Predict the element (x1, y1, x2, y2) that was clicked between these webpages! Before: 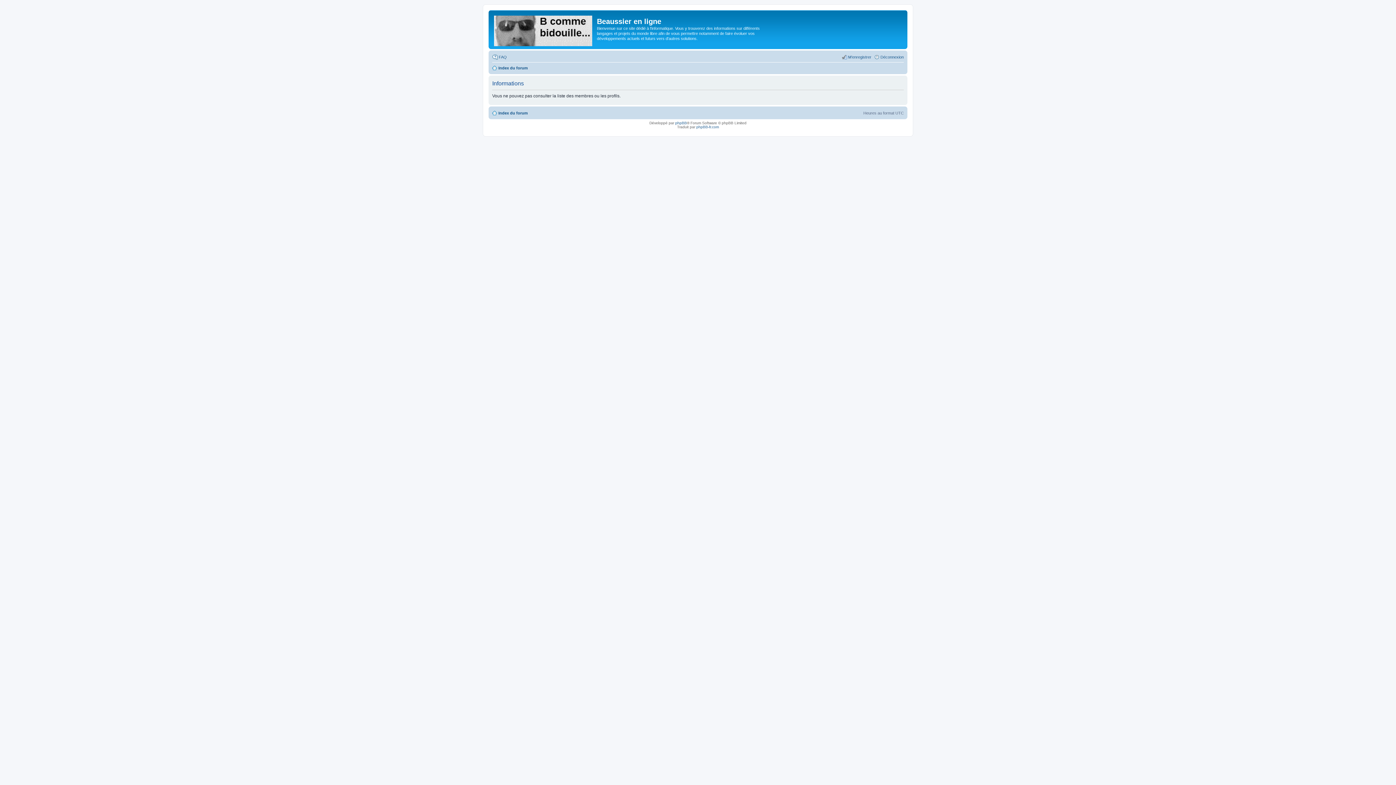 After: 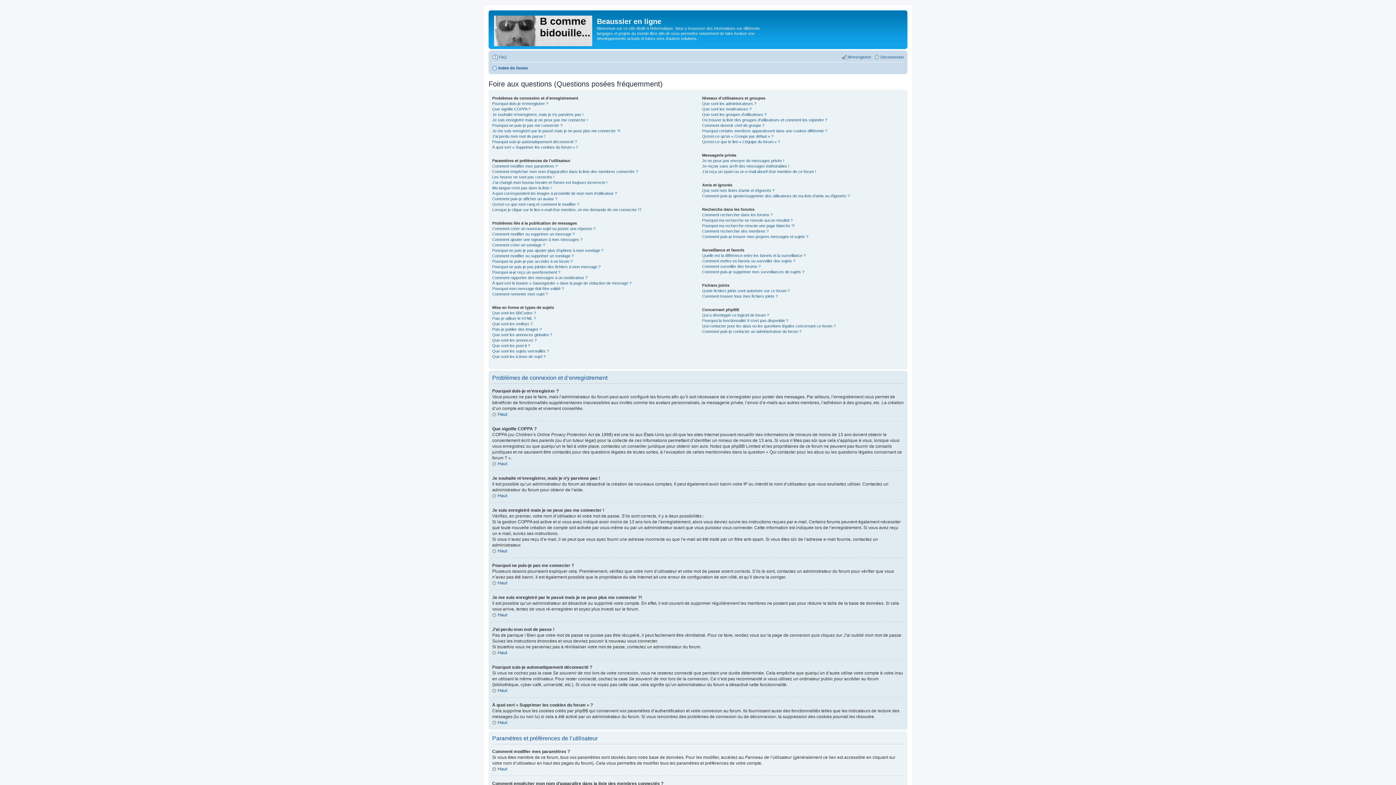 Action: label: FAQ bbox: (492, 52, 506, 61)